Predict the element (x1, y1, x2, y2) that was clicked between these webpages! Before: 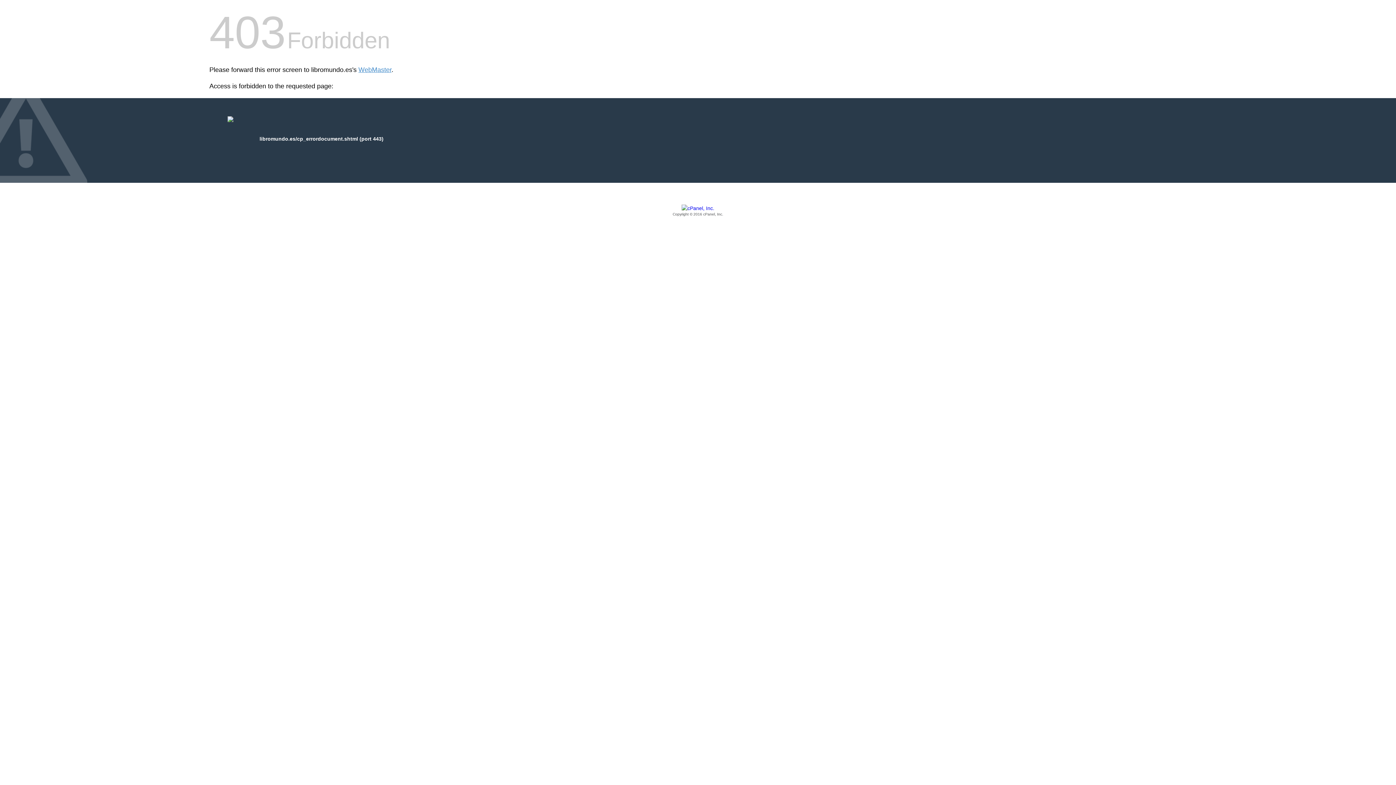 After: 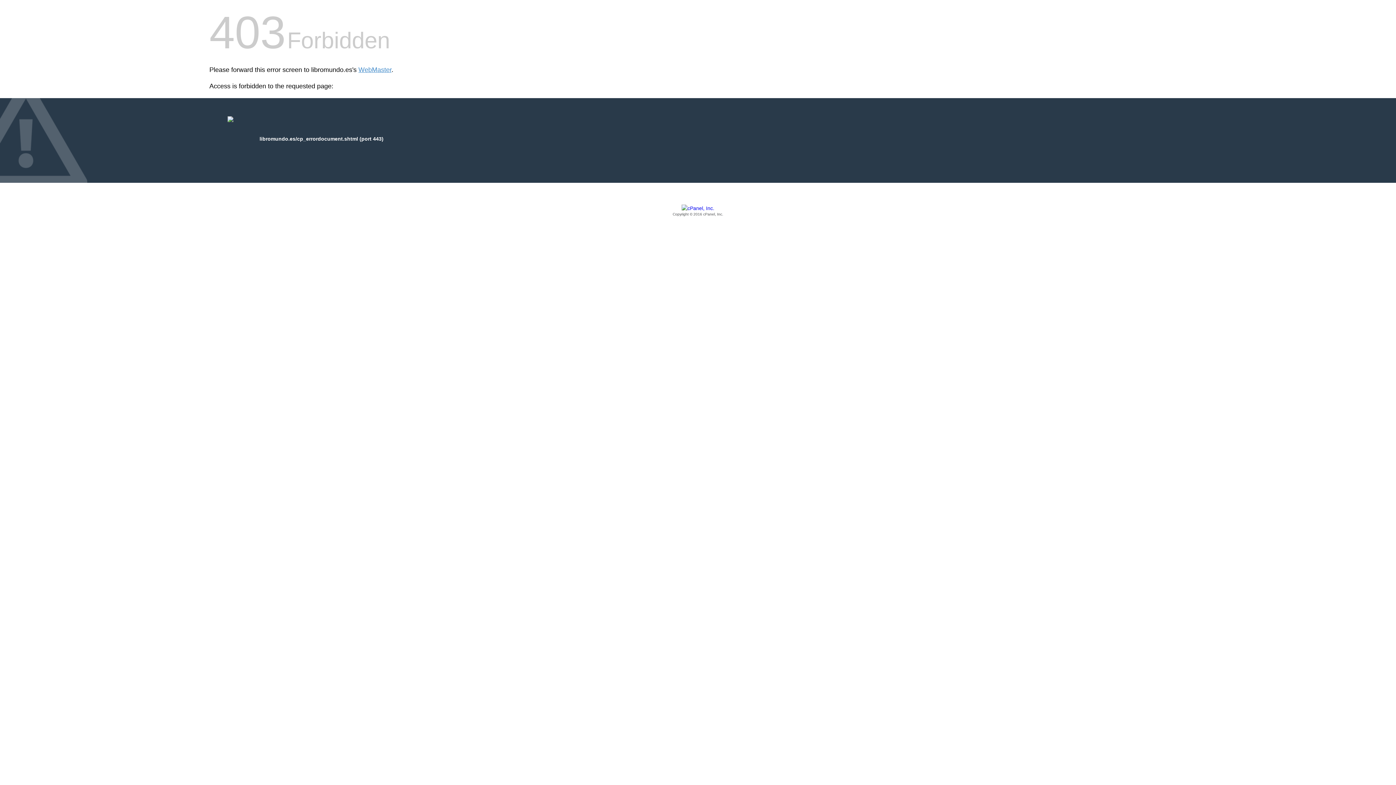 Action: bbox: (209, 205, 1186, 217) label: Copyright © 2016 cPanel, Inc.